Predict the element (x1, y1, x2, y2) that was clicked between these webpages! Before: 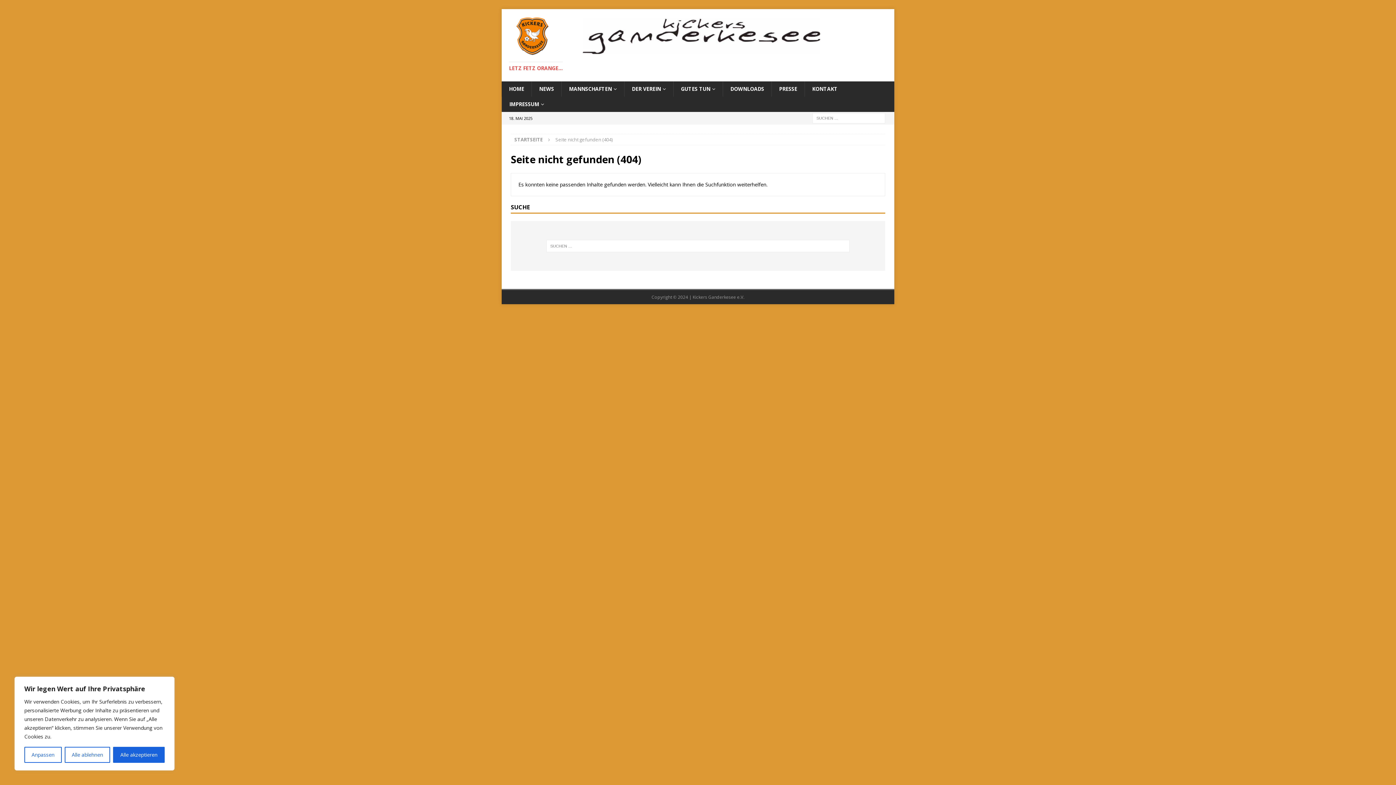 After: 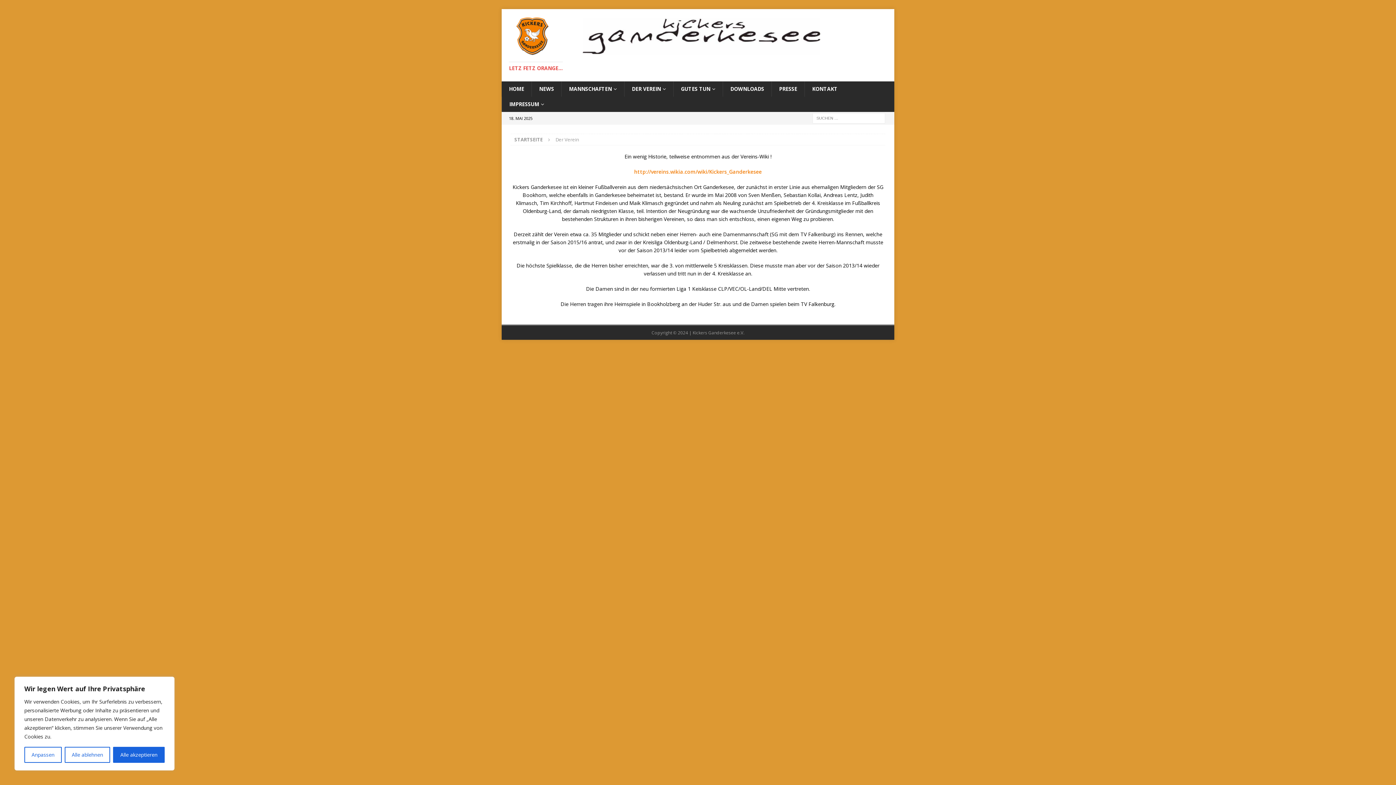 Action: label: DER VEREIN bbox: (624, 81, 673, 96)